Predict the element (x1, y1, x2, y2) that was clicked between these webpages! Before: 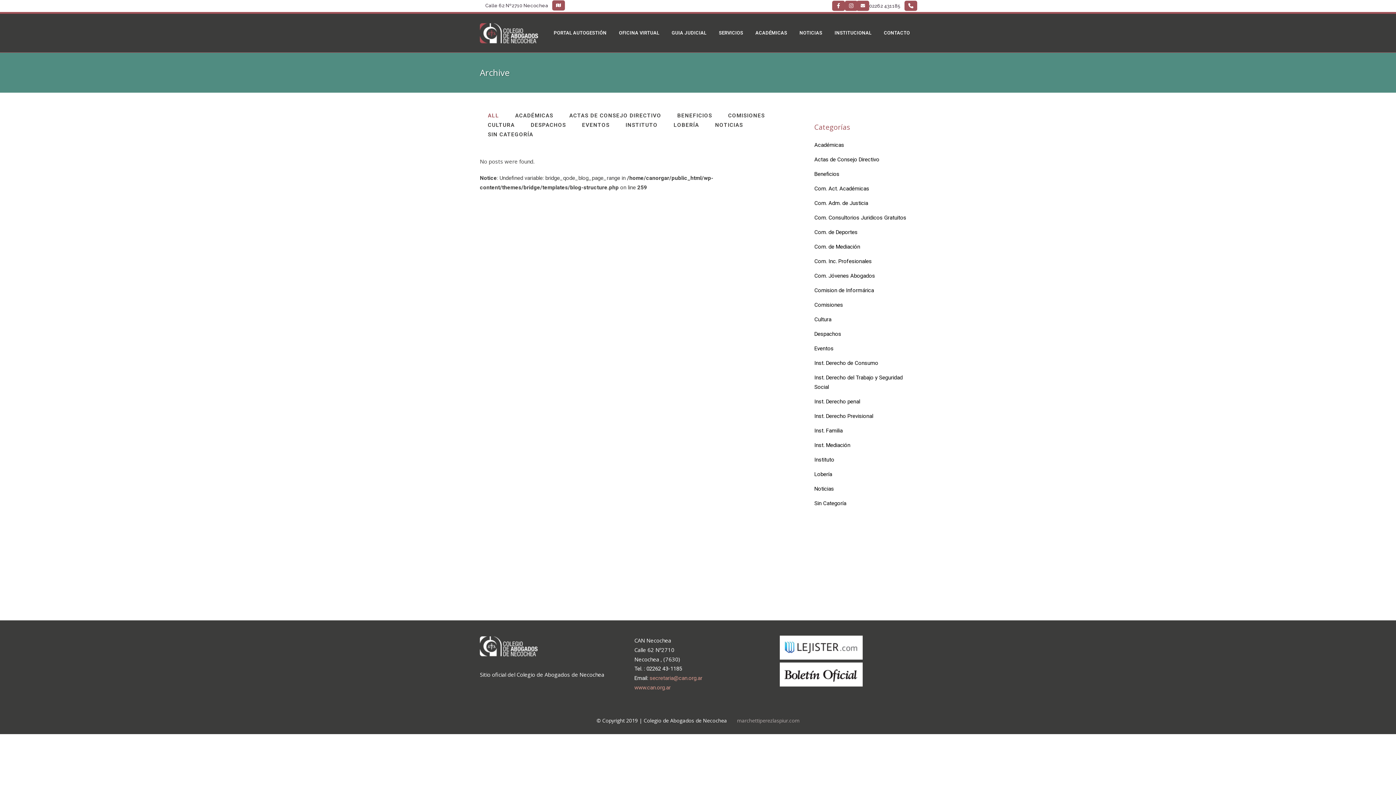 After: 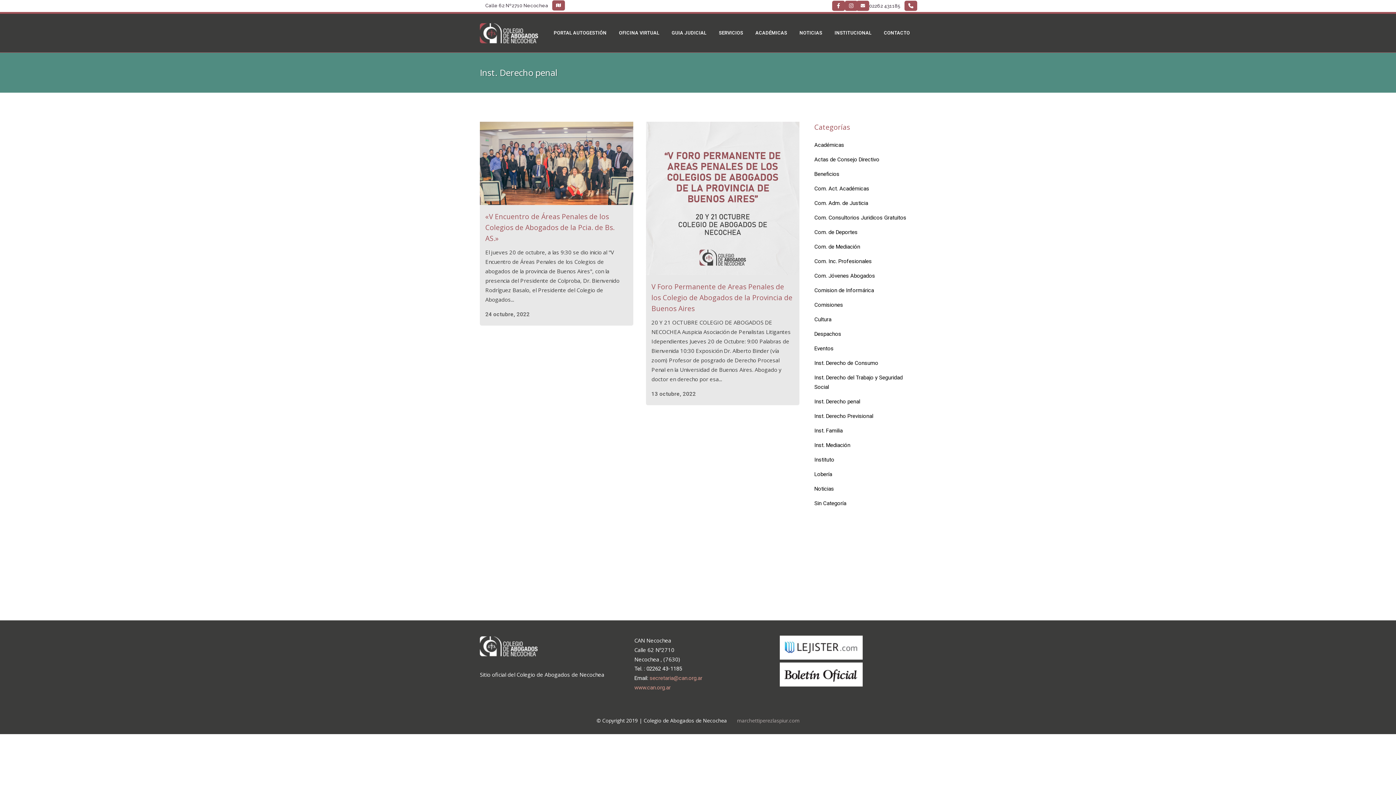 Action: bbox: (814, 398, 860, 405) label: Inst. Derecho penal